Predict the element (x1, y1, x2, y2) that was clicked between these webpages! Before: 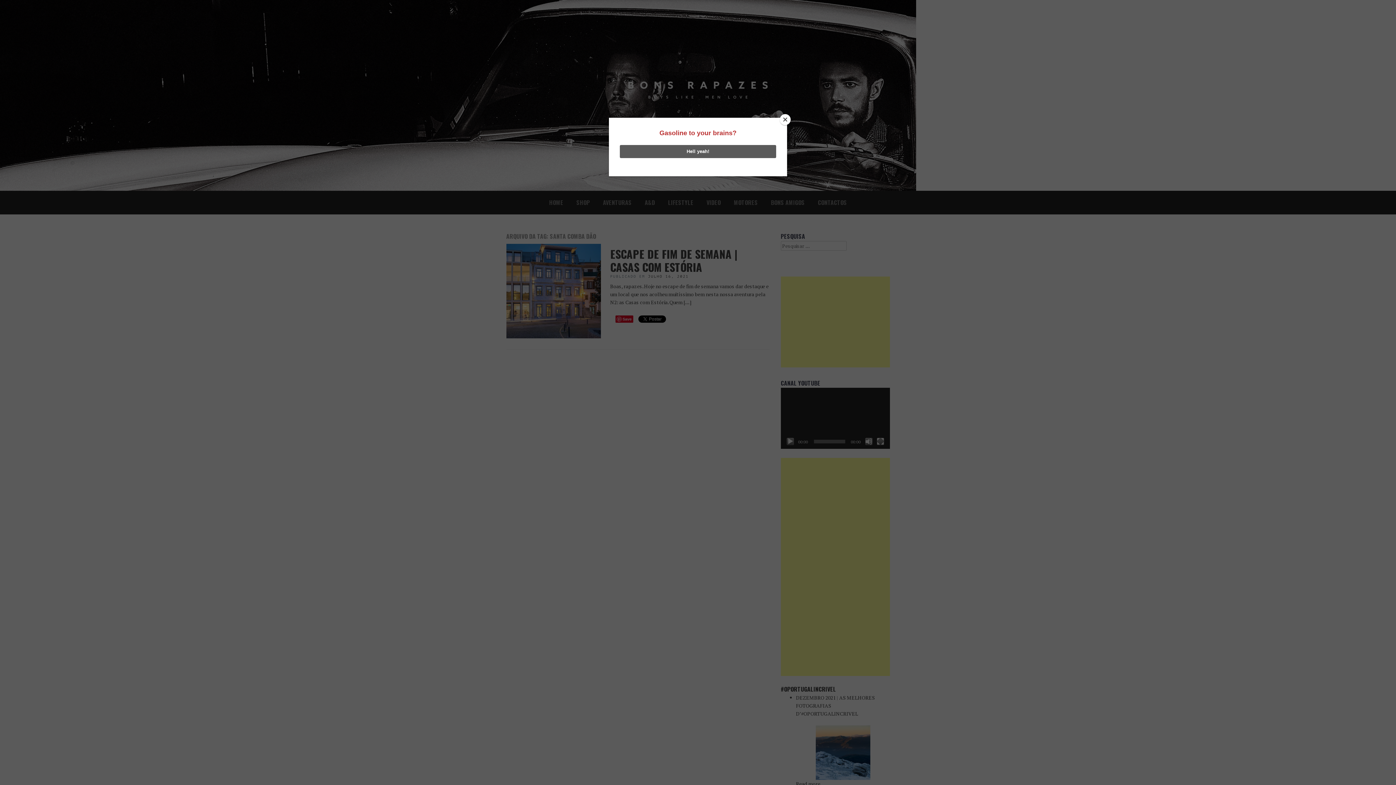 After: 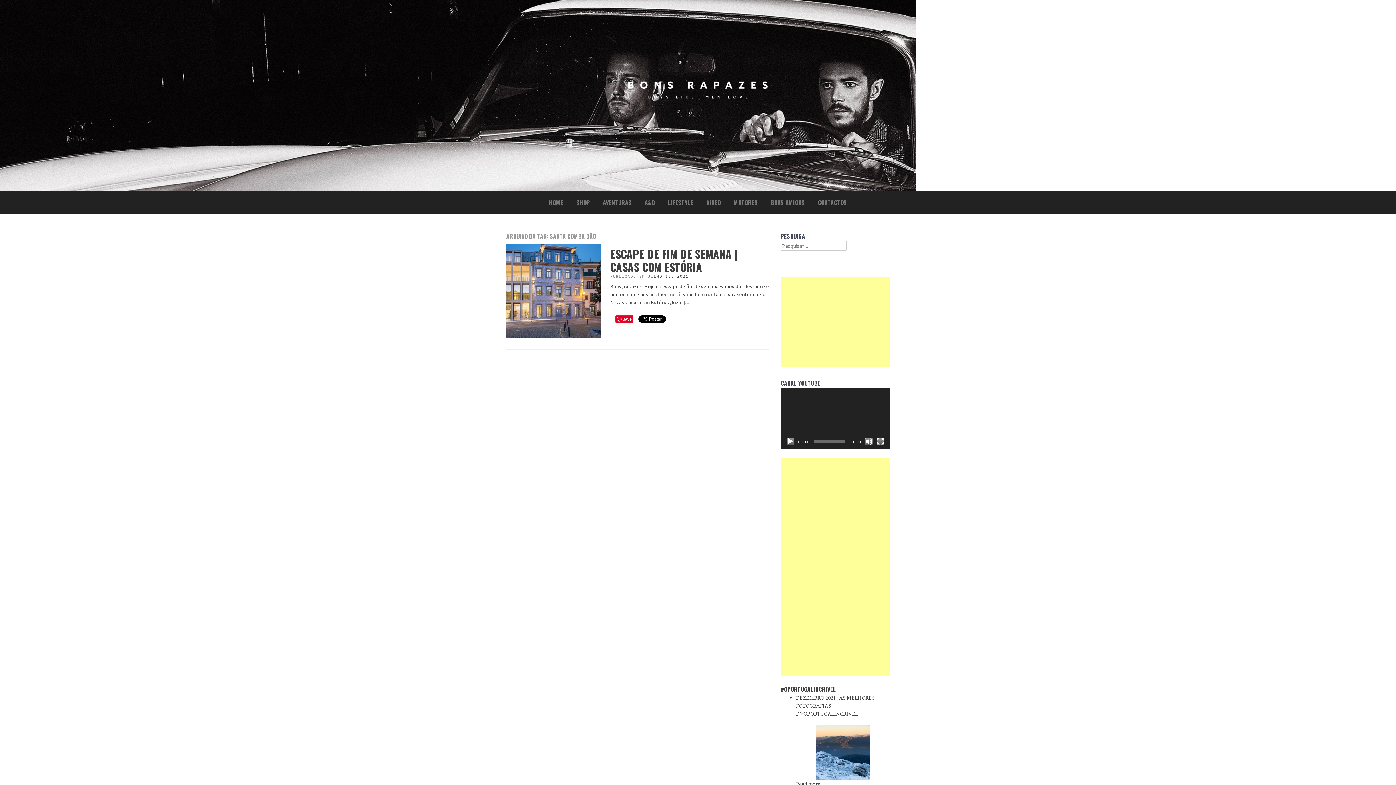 Action: bbox: (780, 114, 790, 125) label: Close